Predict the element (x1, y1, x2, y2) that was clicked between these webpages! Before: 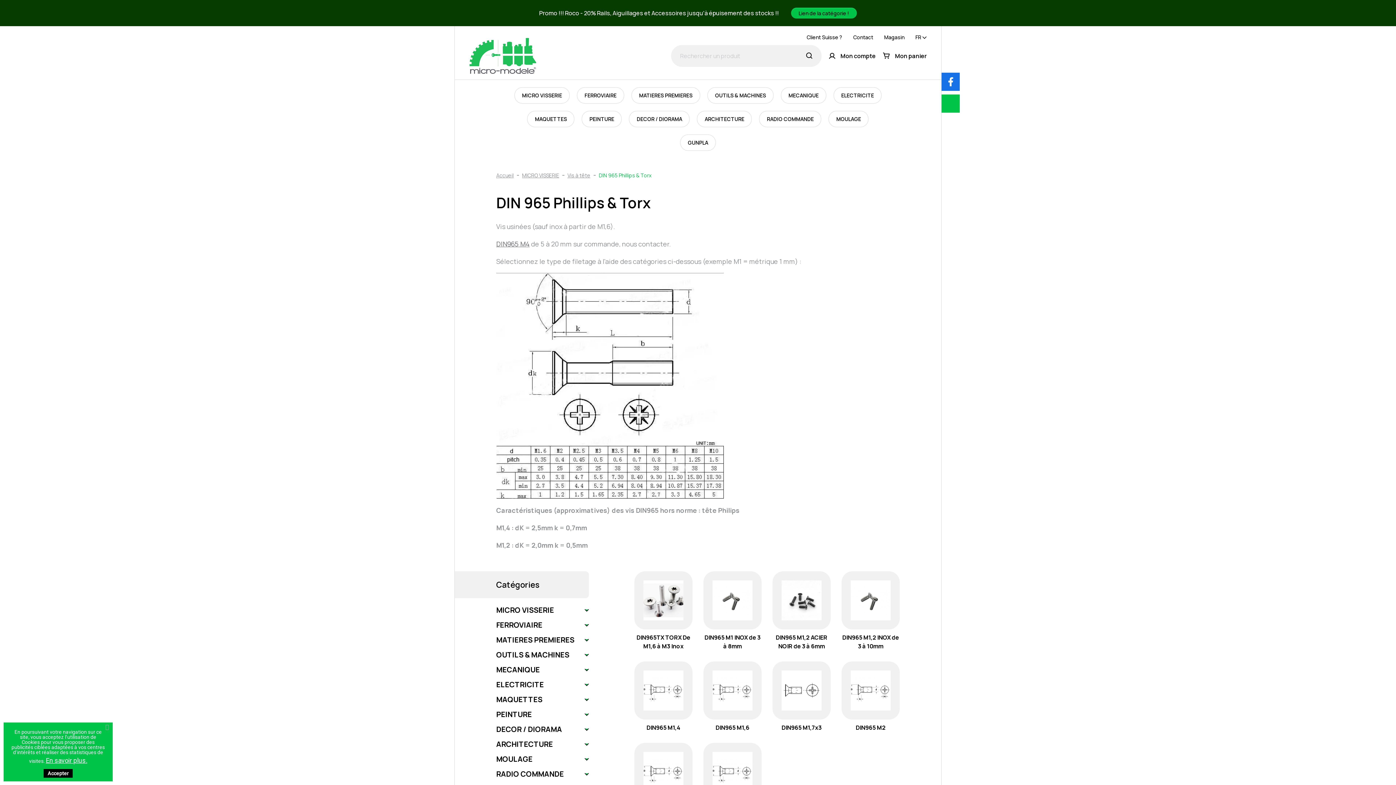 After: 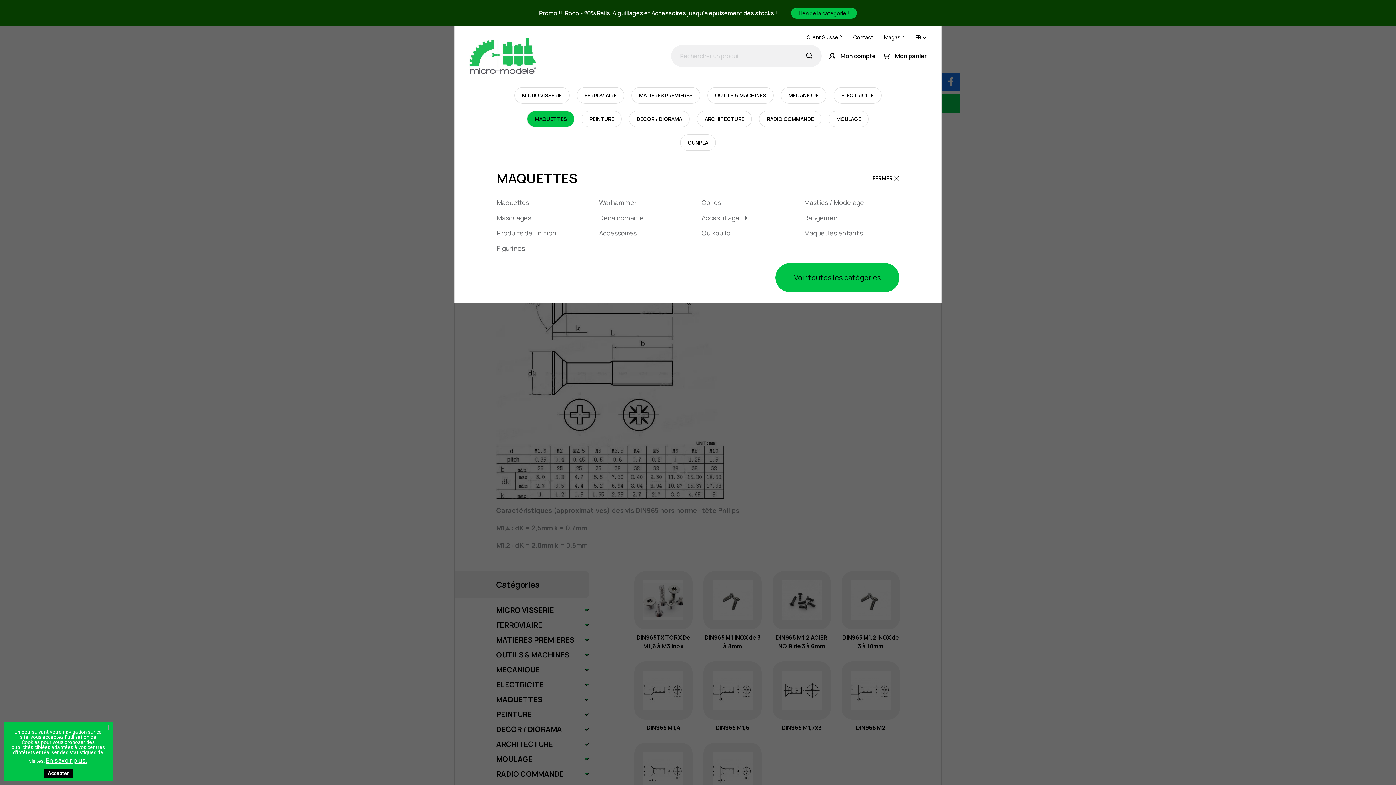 Action: label: MAQUETTES bbox: (527, 110, 574, 127)